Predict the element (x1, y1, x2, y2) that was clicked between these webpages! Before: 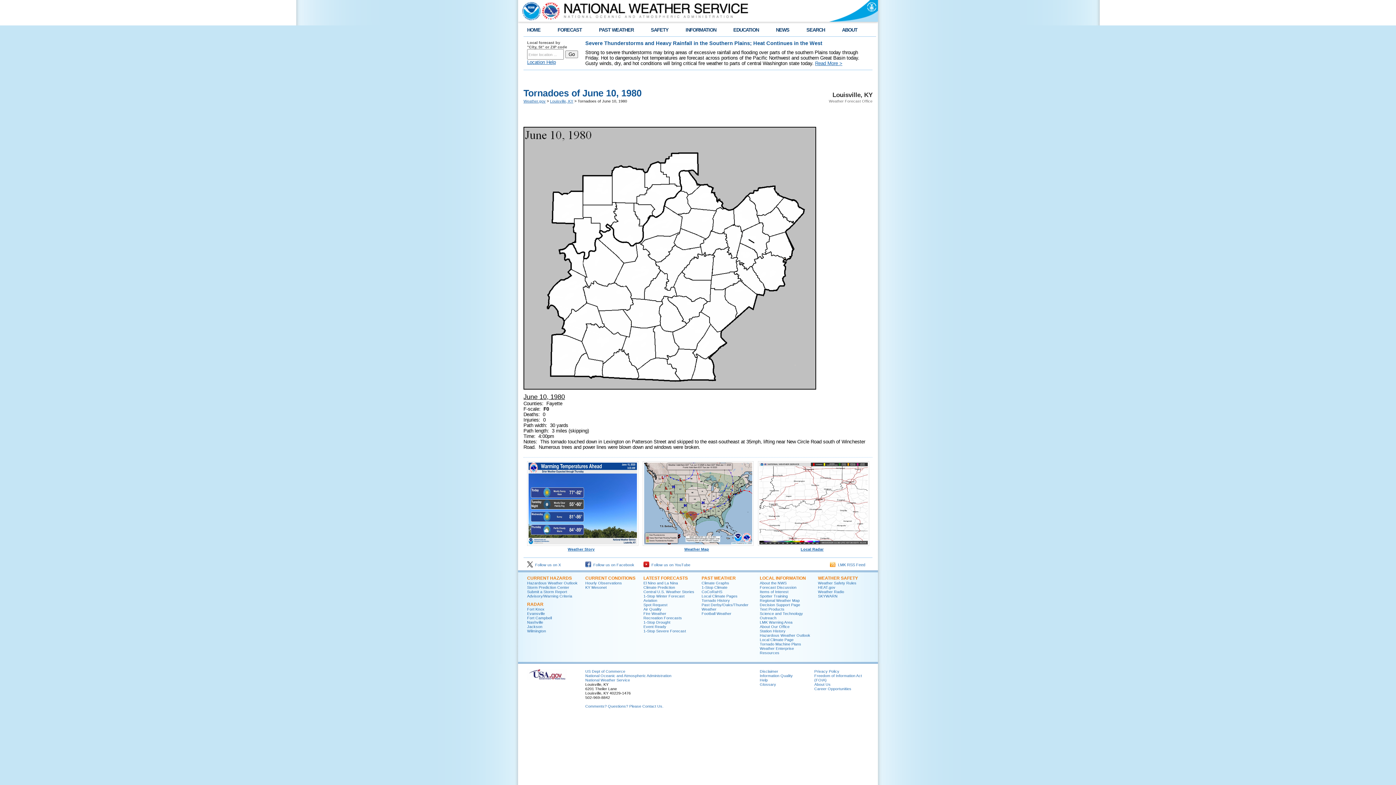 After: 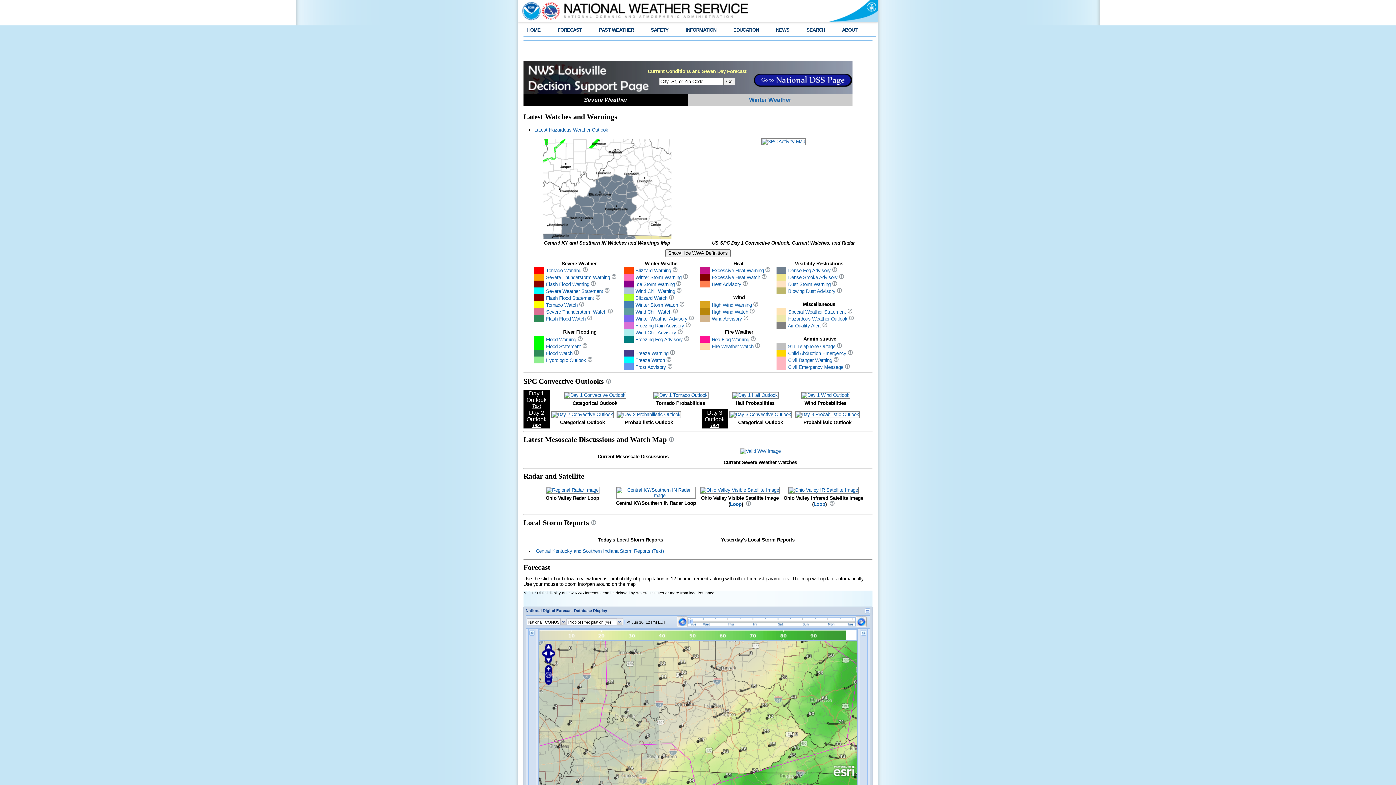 Action: bbox: (643, 629, 686, 633) label: 1-Stop Severe Forecast